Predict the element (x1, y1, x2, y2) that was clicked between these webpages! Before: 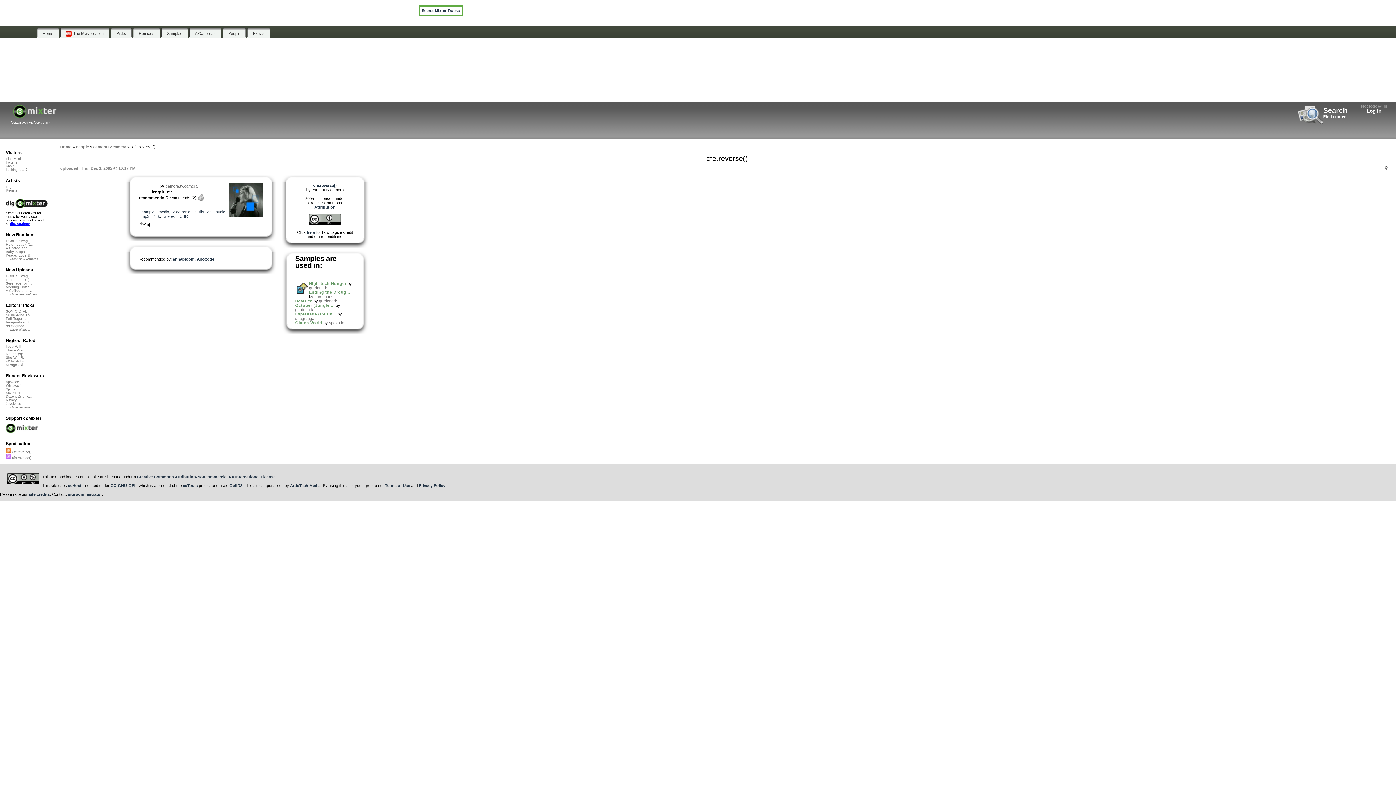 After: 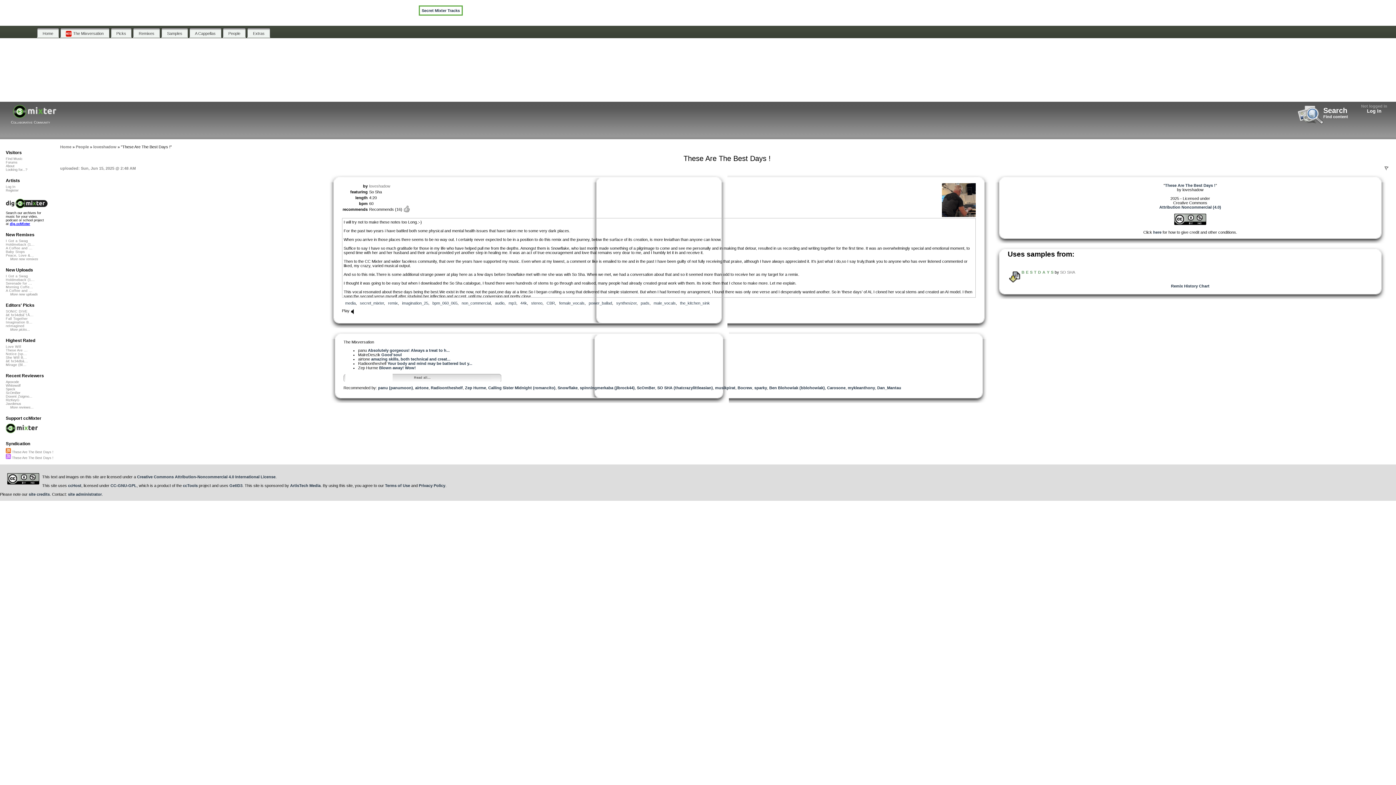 Action: bbox: (5, 348, 27, 352) label: These Are ...